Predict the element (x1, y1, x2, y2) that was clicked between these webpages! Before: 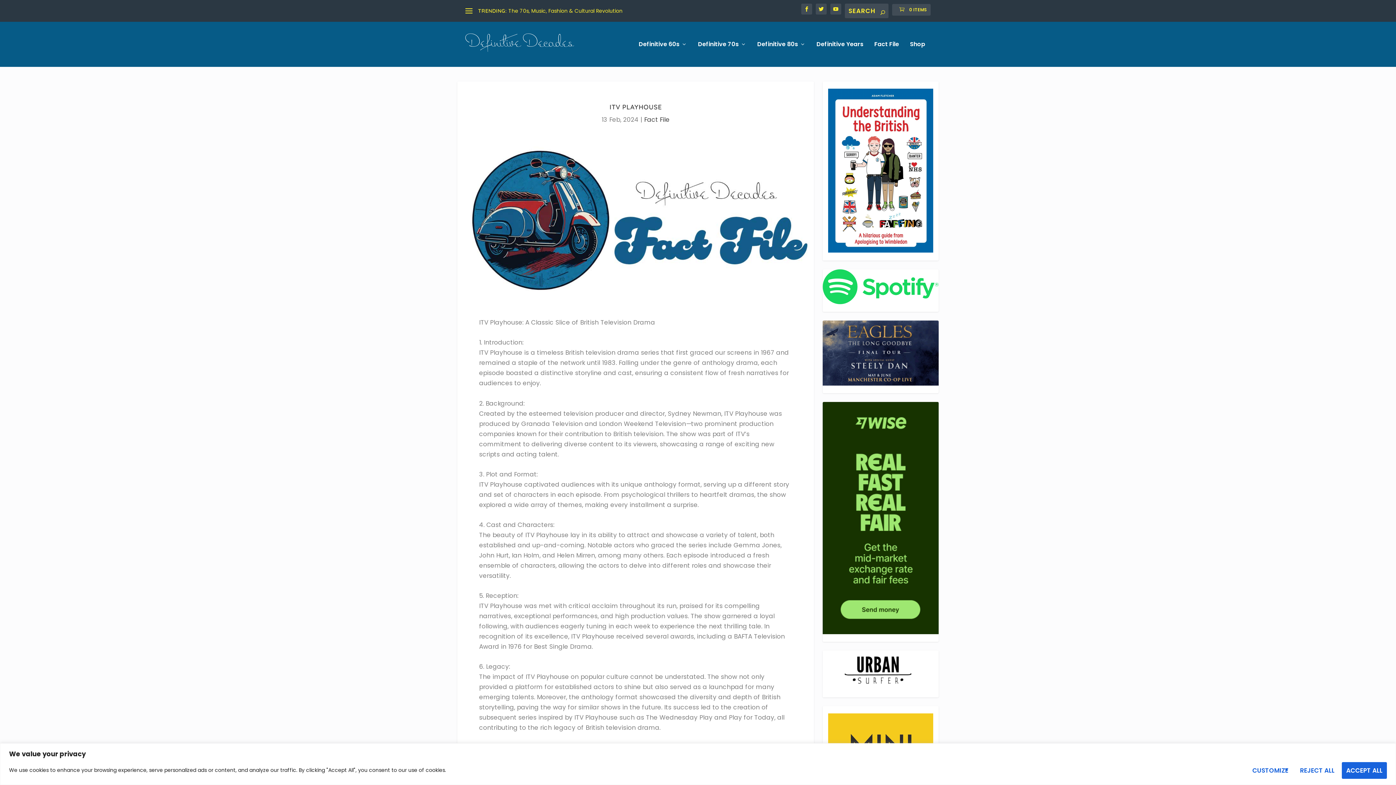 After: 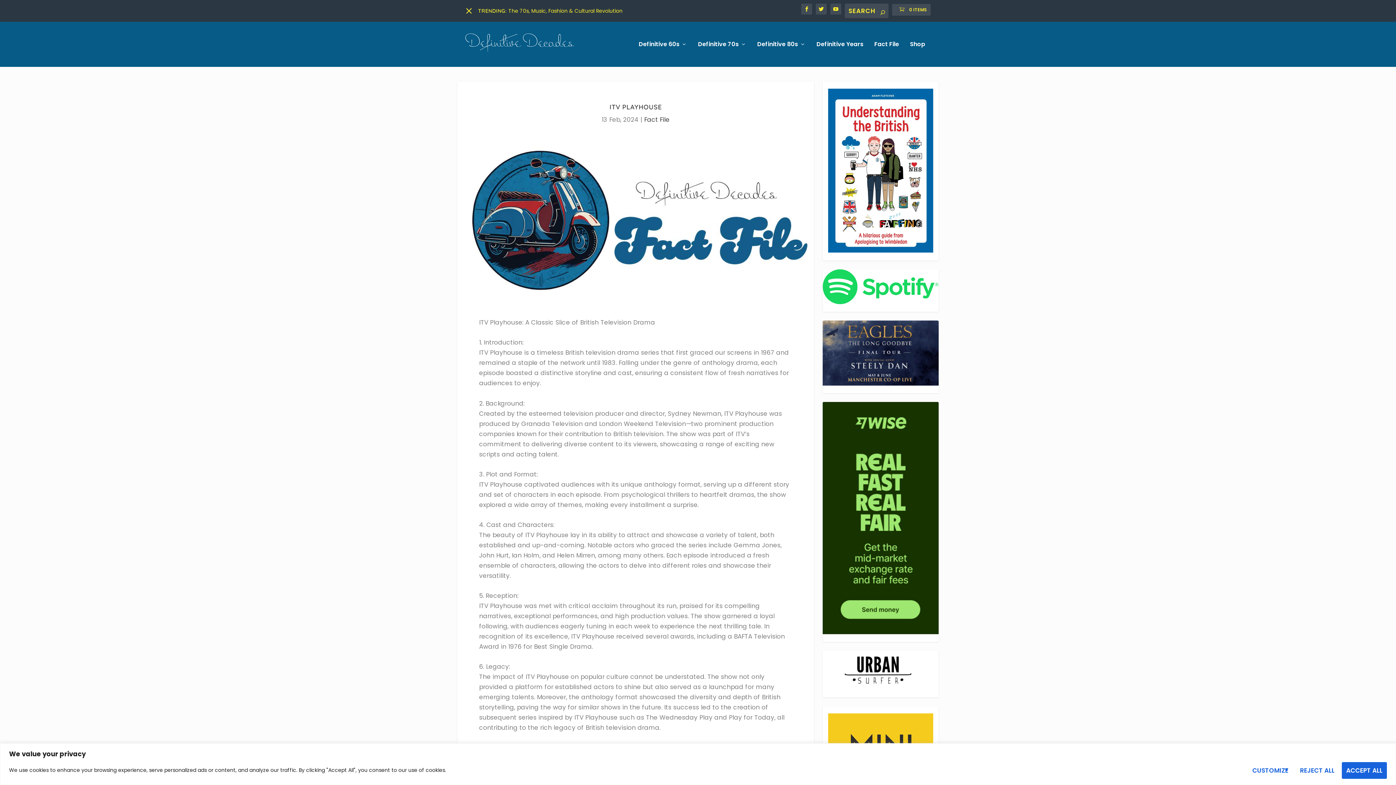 Action: bbox: (465, 7, 472, 14)